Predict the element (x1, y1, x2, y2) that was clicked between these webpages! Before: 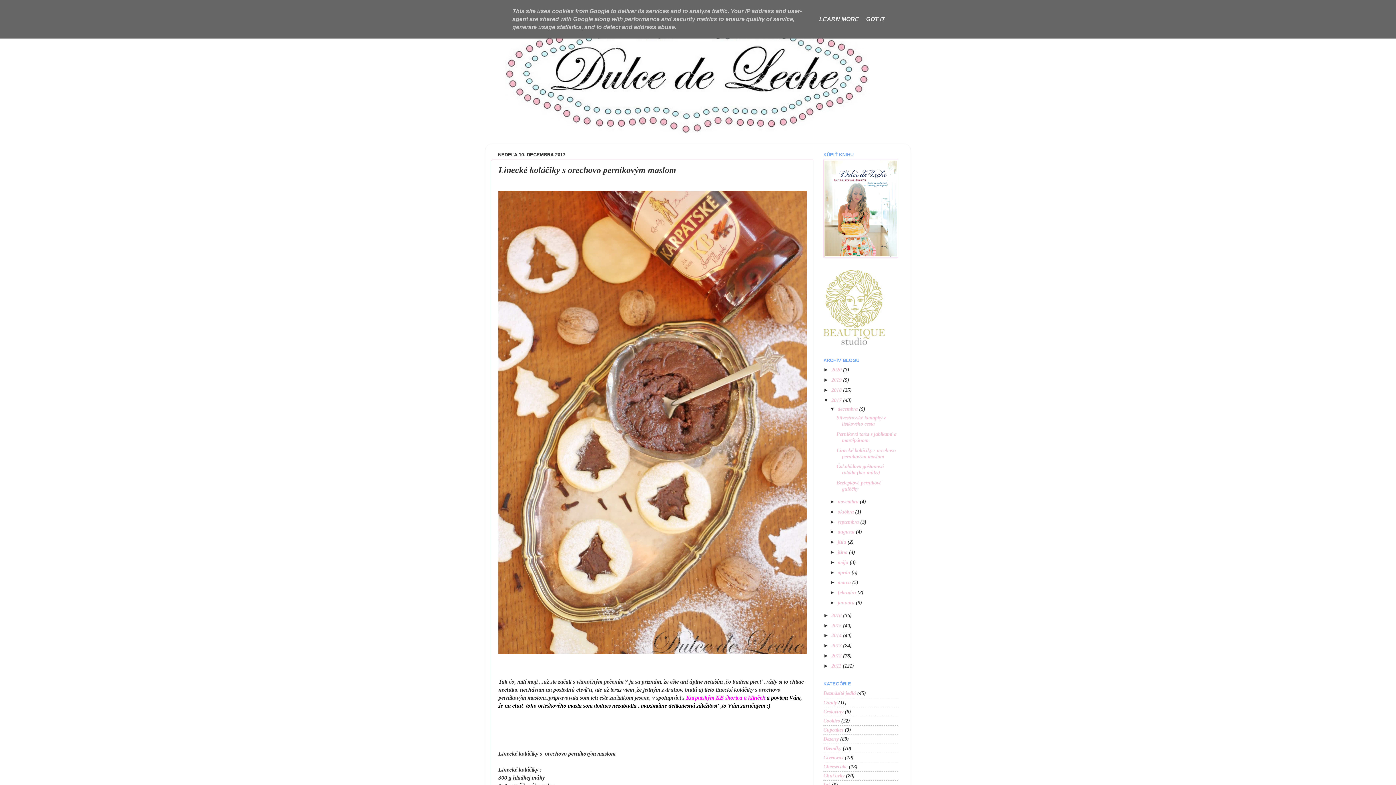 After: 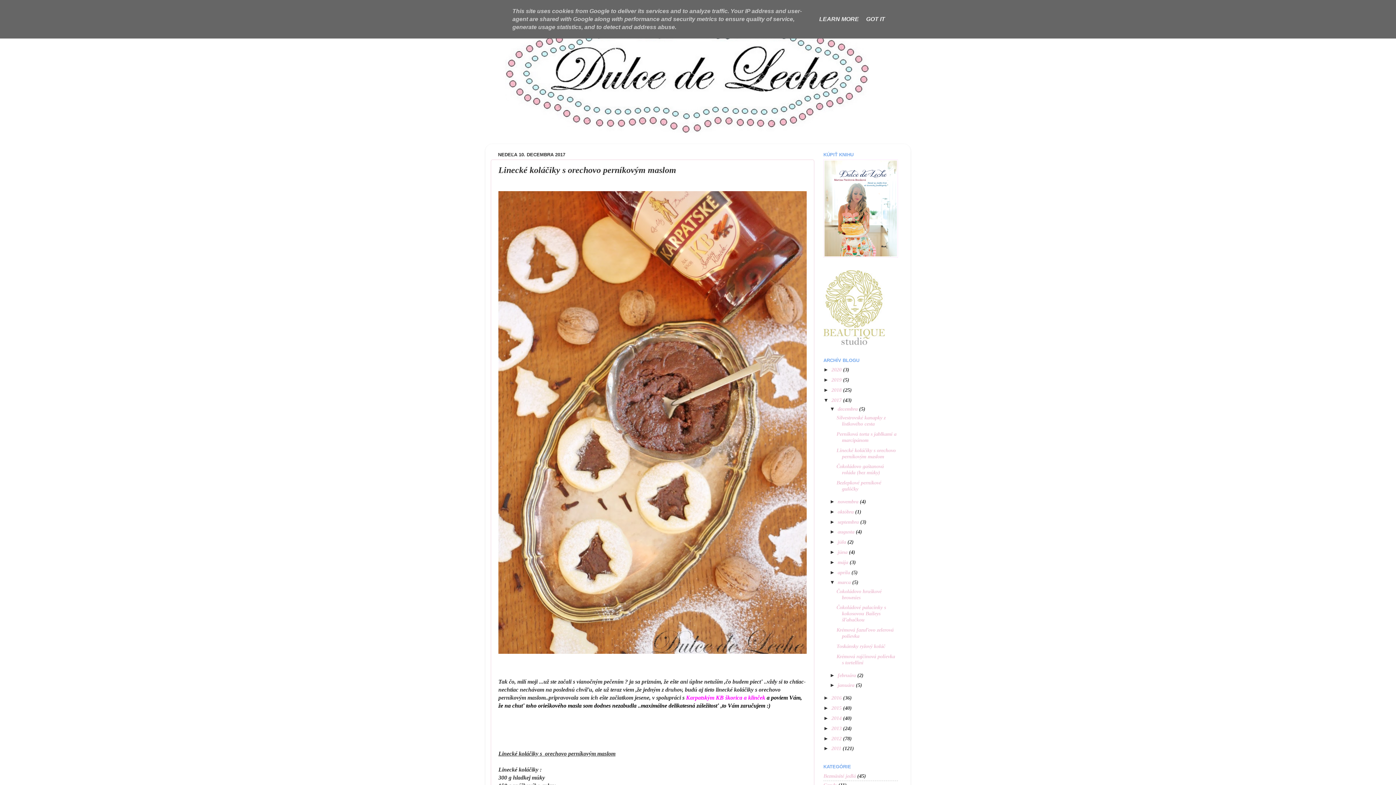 Action: bbox: (829, 579, 837, 585) label: ►  